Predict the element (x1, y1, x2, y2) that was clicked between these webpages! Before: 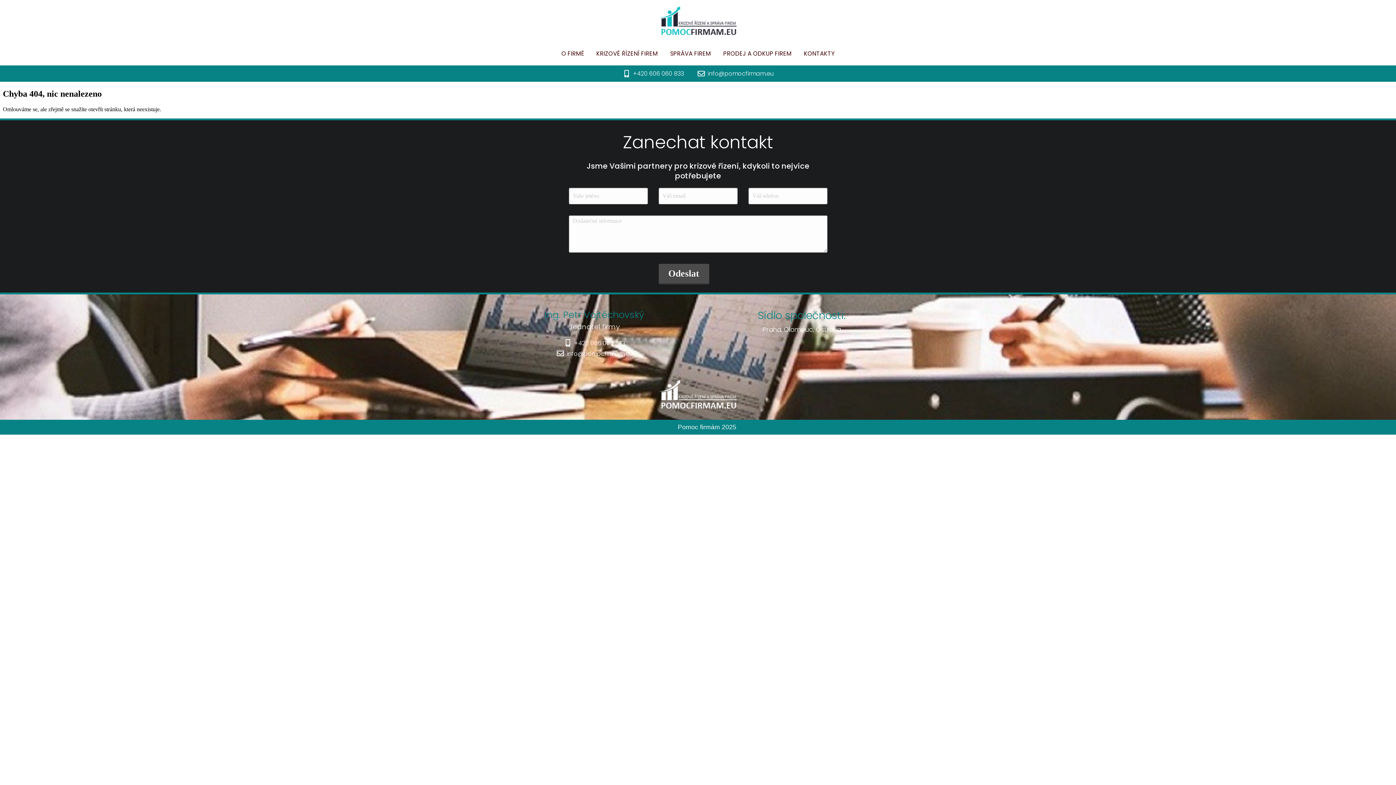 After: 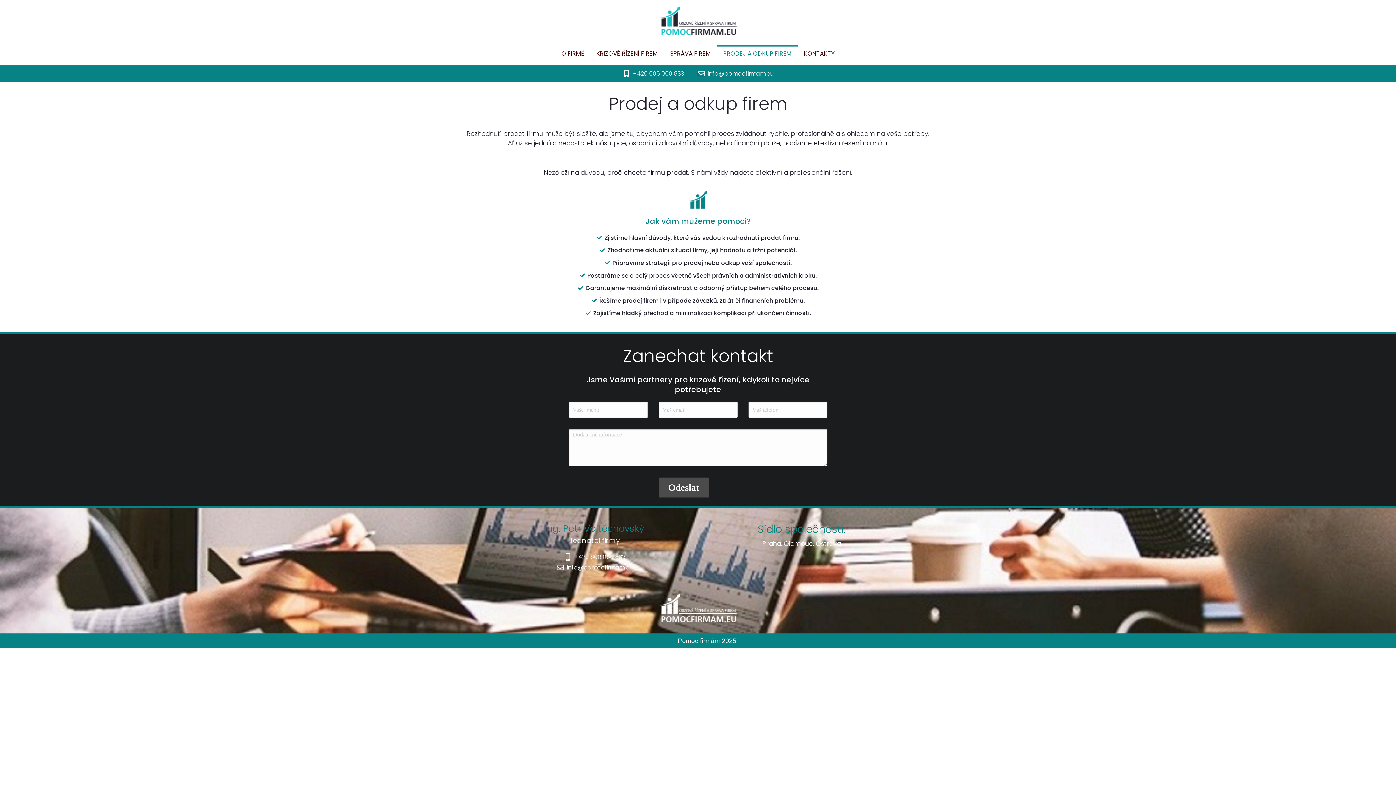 Action: bbox: (717, 45, 798, 62) label: PRODEJ A ODKUP FIREM